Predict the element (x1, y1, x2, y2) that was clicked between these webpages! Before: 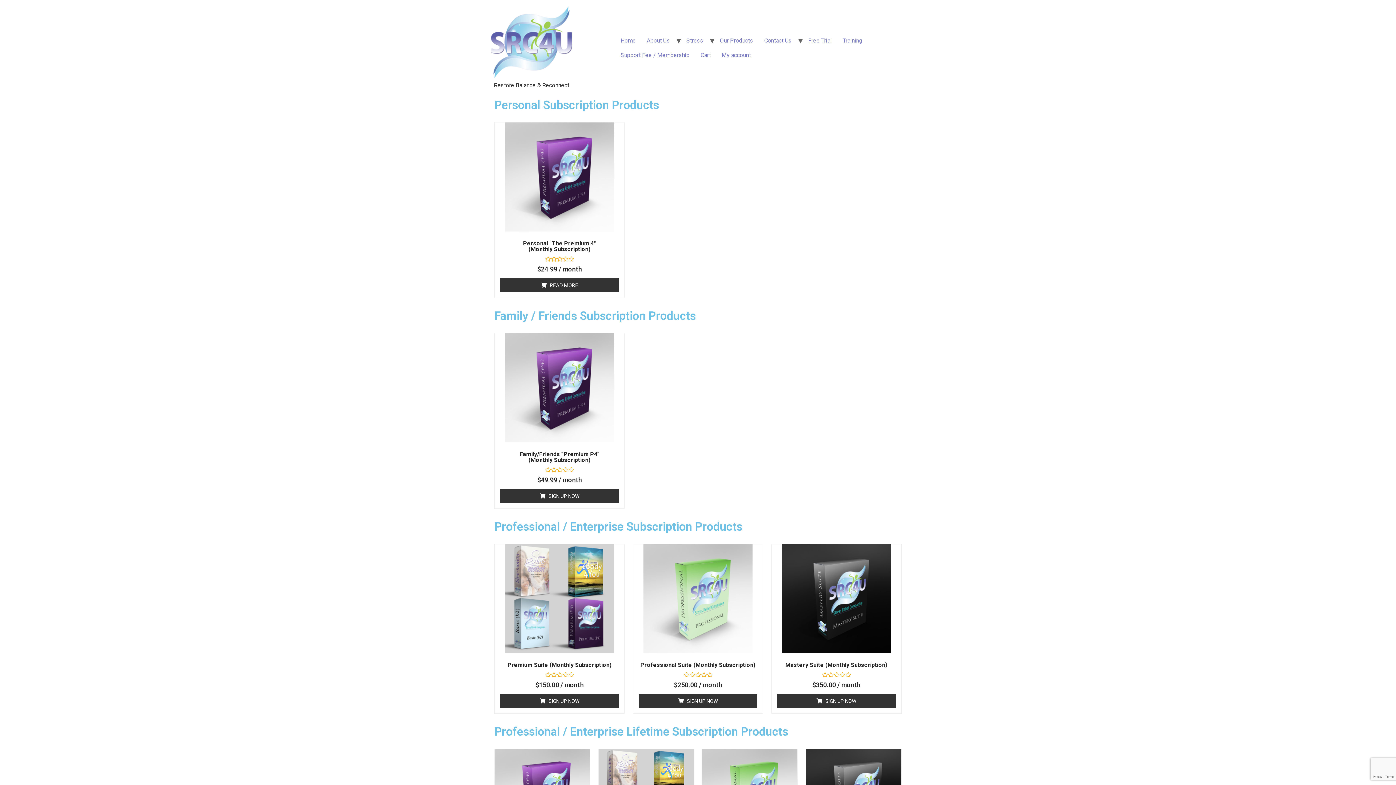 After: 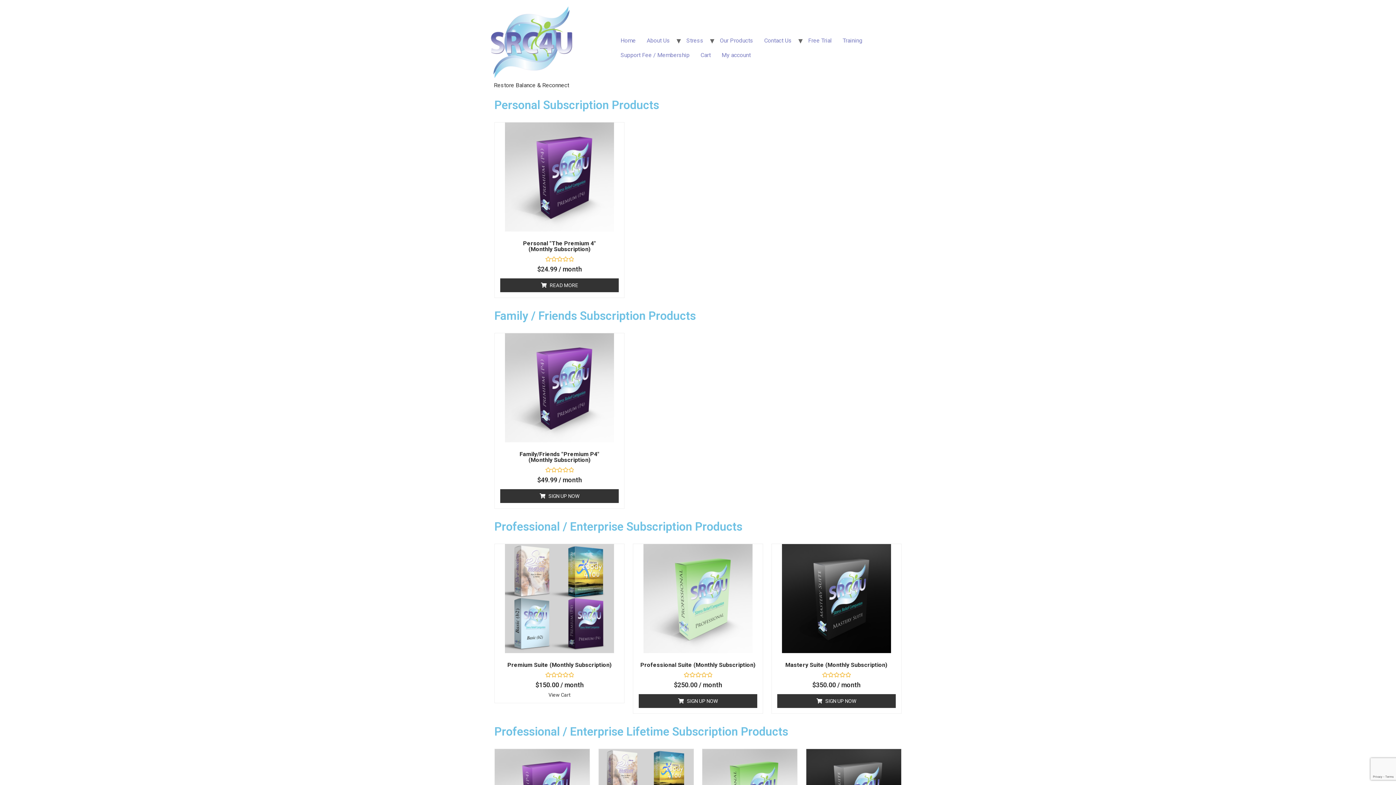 Action: label: Add “Premium Suite (Monthly Subscription)” to your cart bbox: (500, 694, 618, 708)